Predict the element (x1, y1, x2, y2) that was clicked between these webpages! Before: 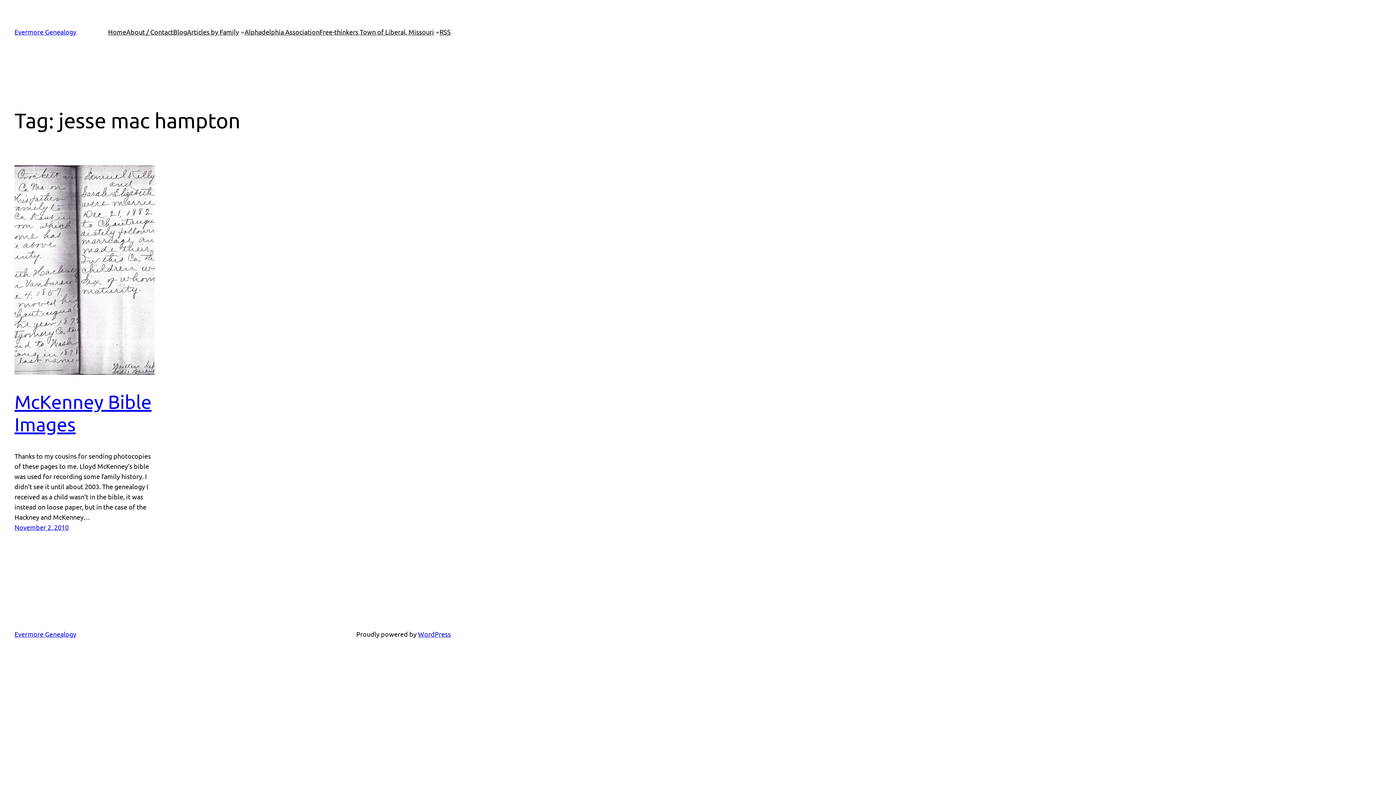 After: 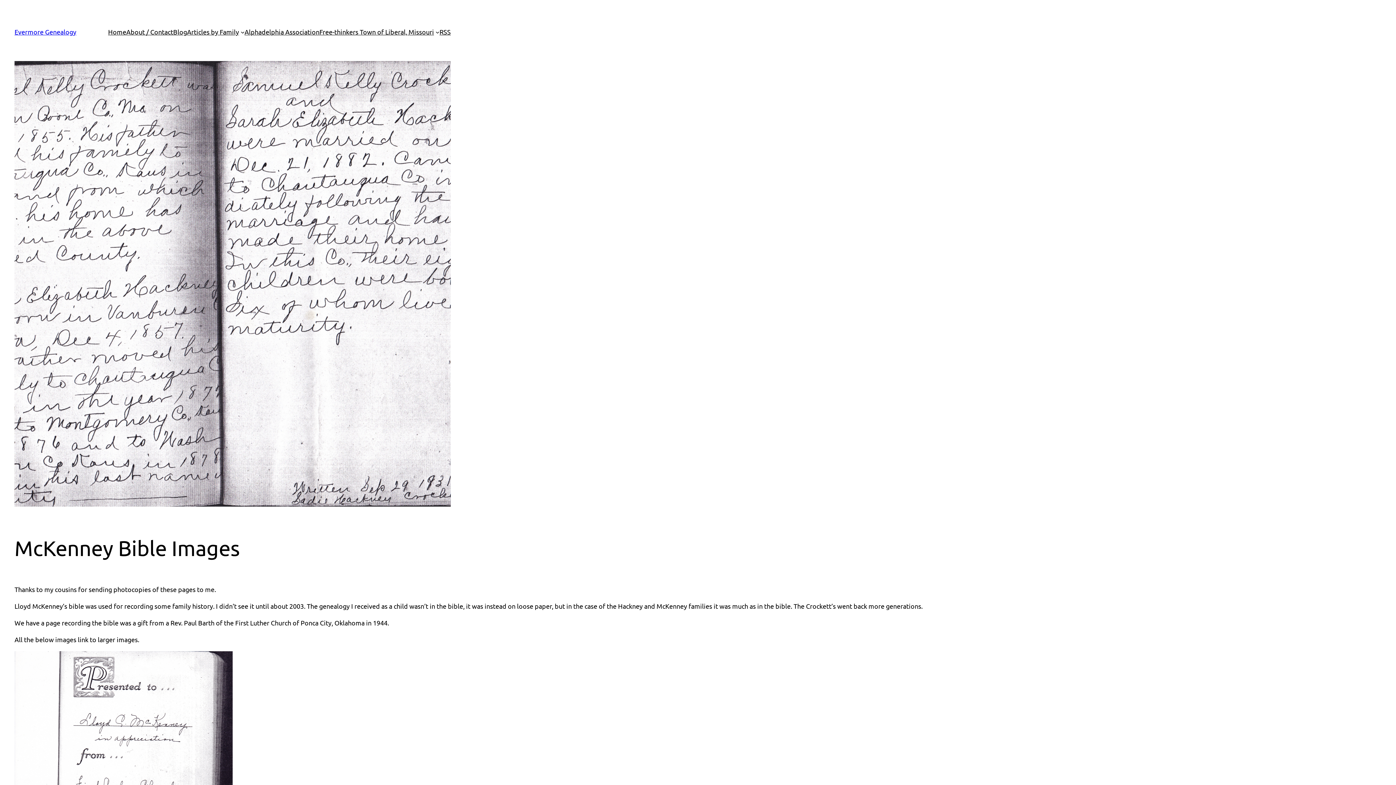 Action: bbox: (14, 165, 154, 374)